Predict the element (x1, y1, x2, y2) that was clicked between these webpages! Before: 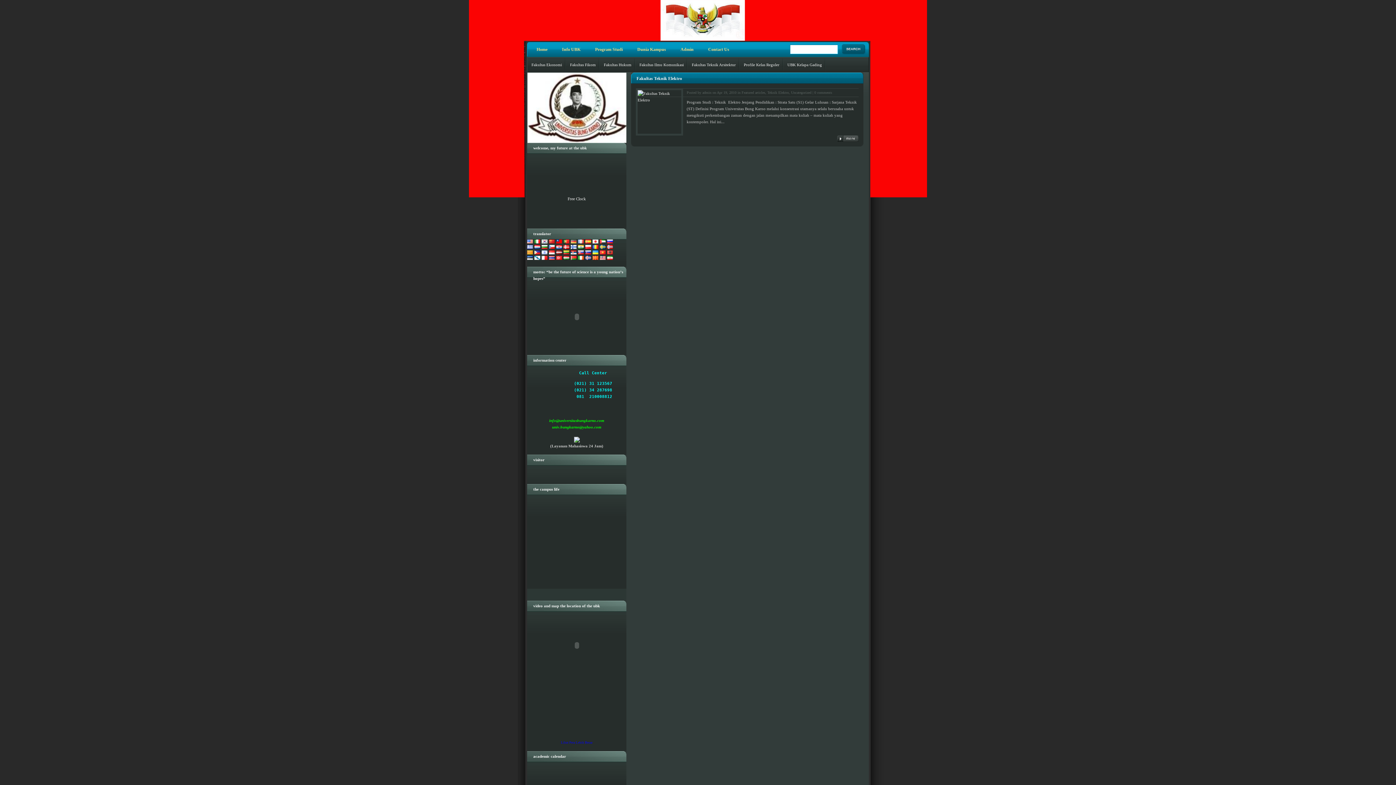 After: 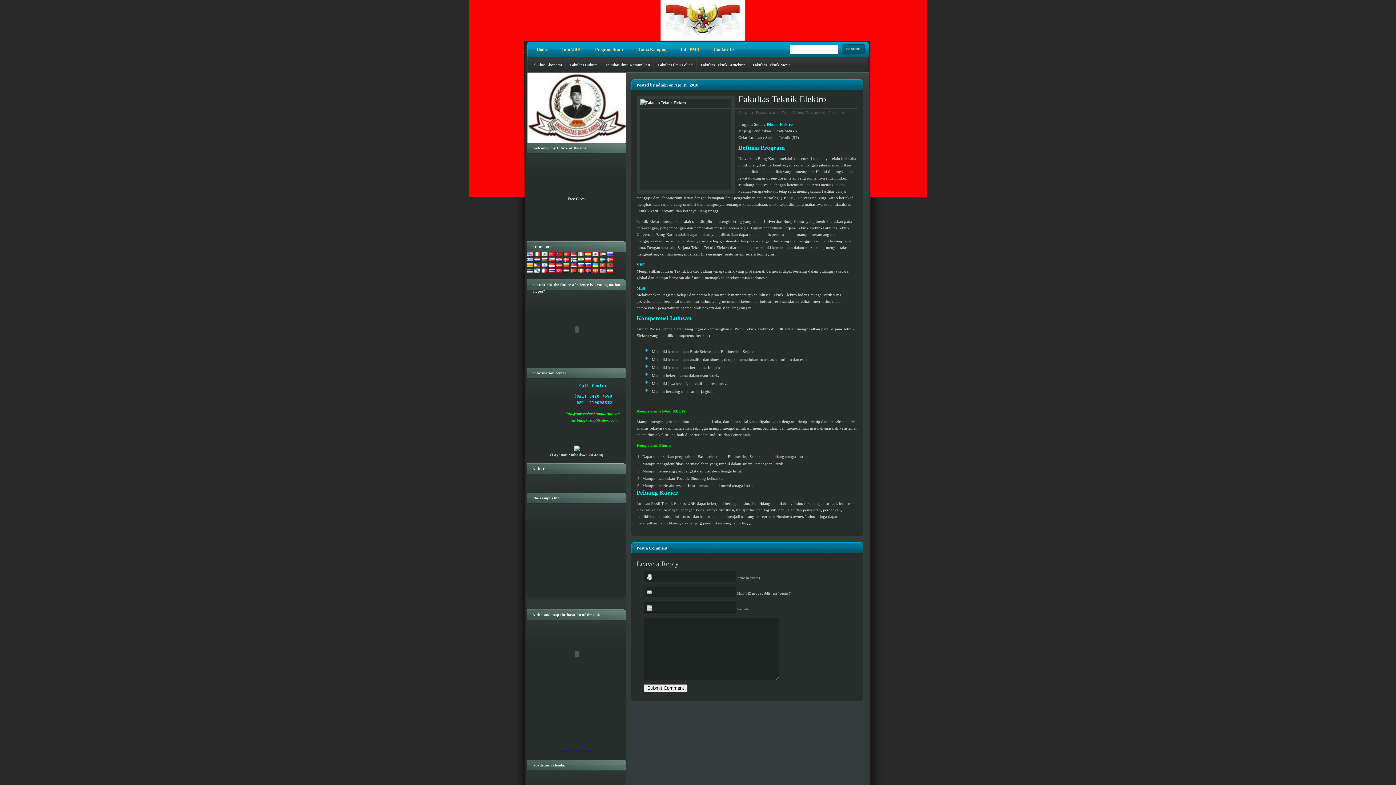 Action: bbox: (636, 75, 682, 81) label: Fakultas Teknik Elektro